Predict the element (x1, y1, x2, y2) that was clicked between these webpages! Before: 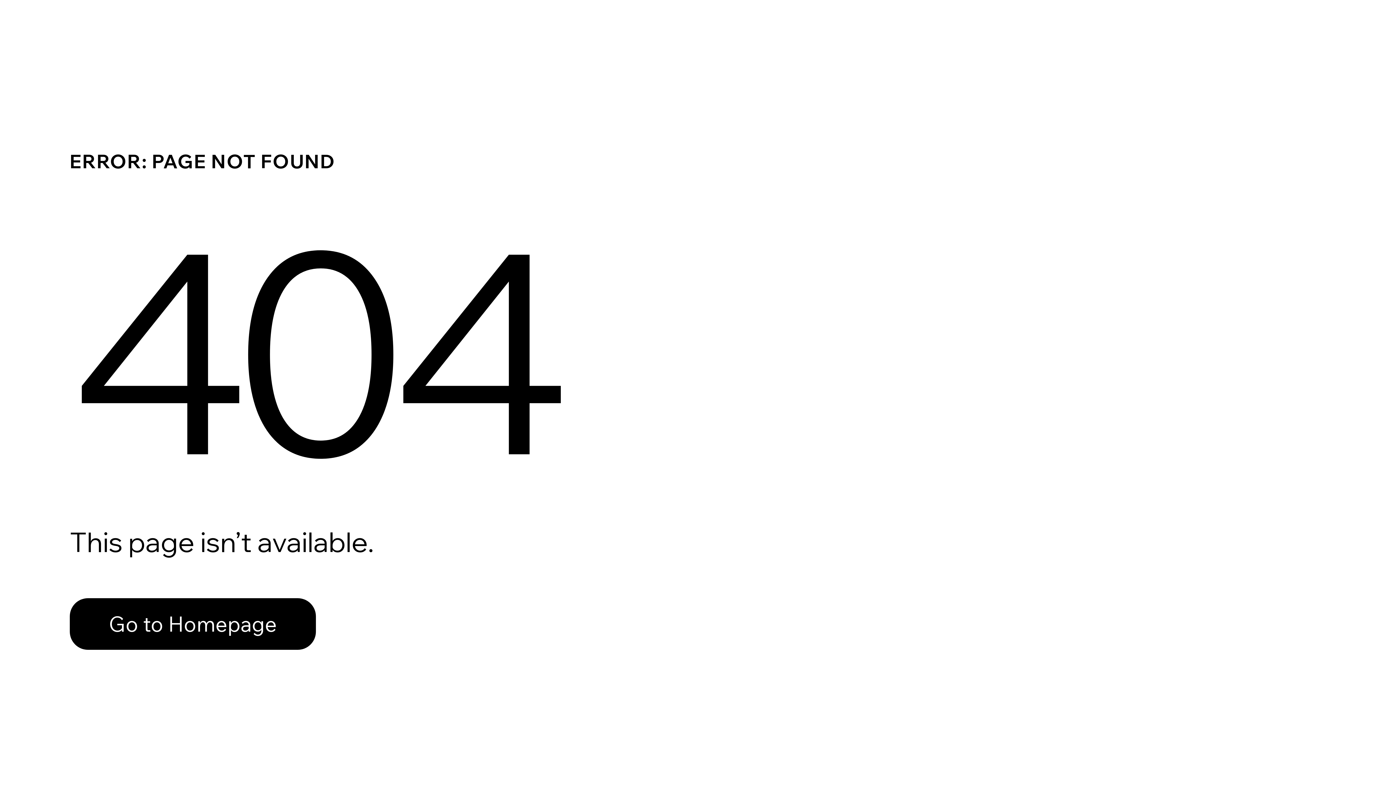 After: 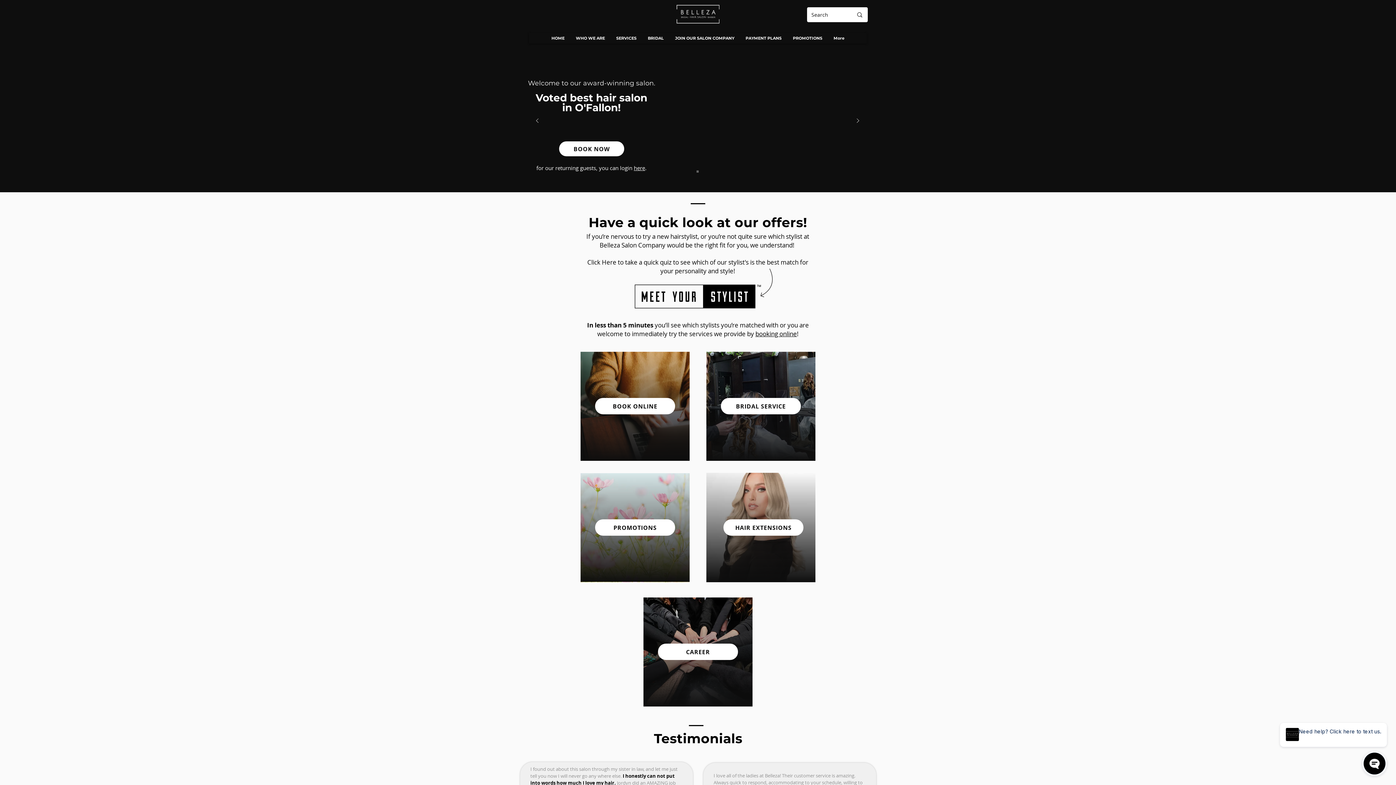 Action: bbox: (69, 582, 768, 659) label: Go to Homepage